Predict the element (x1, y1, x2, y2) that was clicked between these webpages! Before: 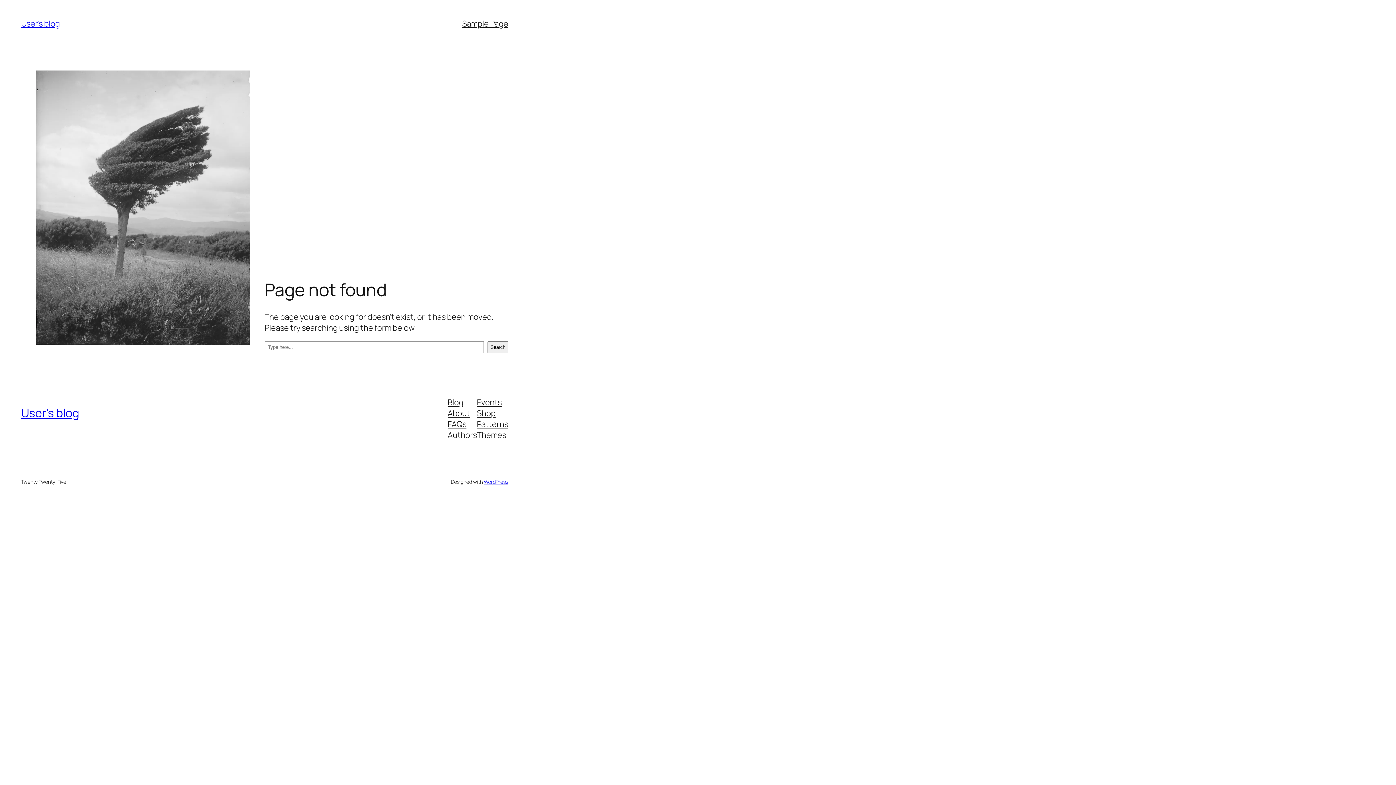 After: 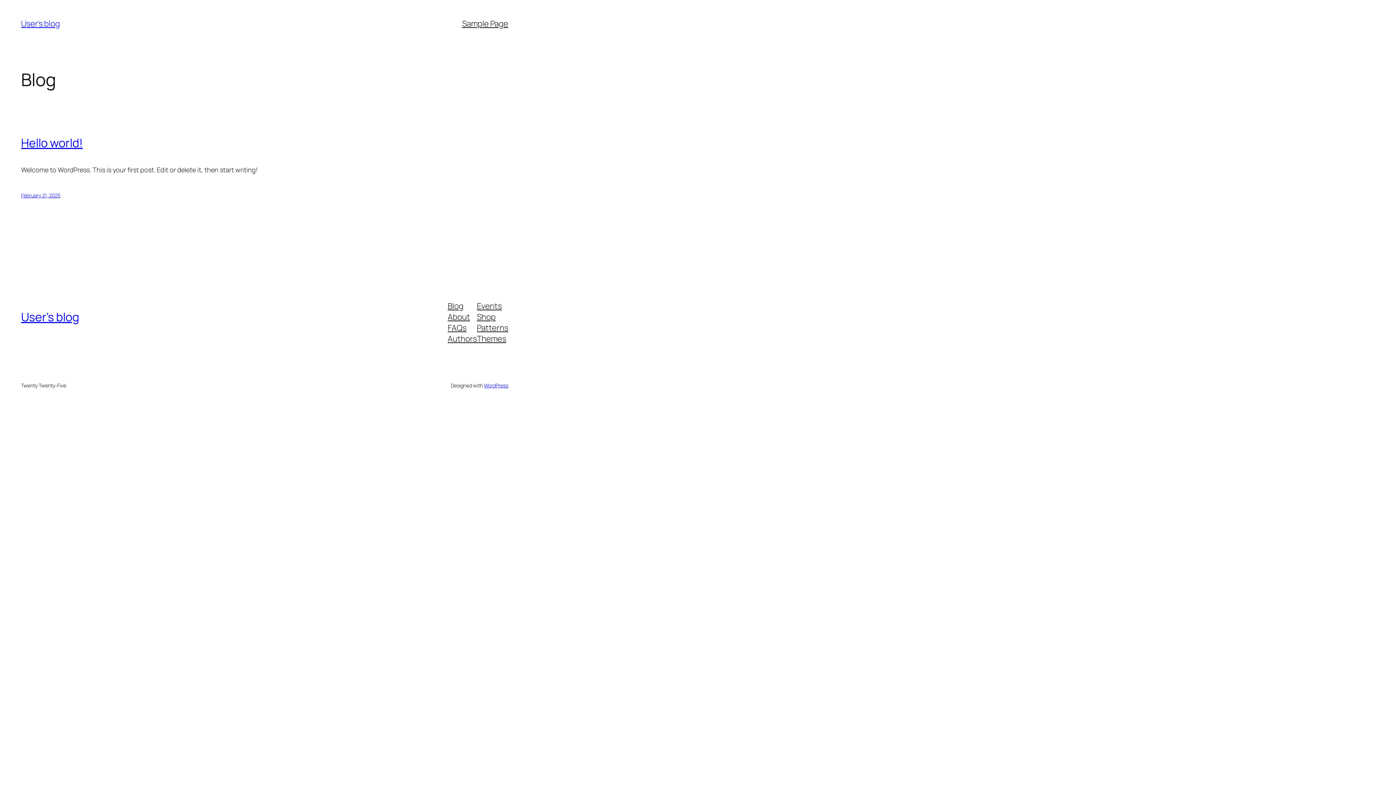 Action: bbox: (21, 18, 59, 29) label: User's blog